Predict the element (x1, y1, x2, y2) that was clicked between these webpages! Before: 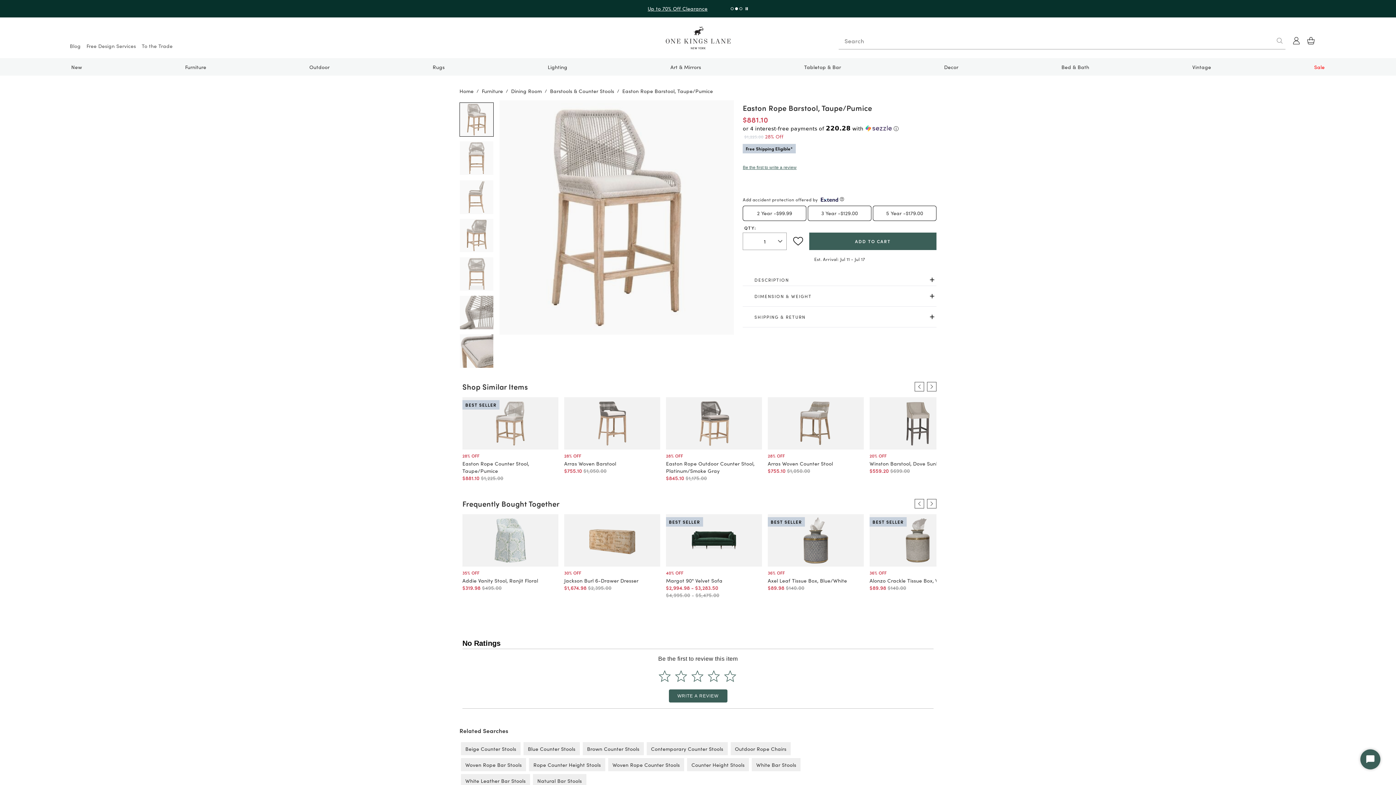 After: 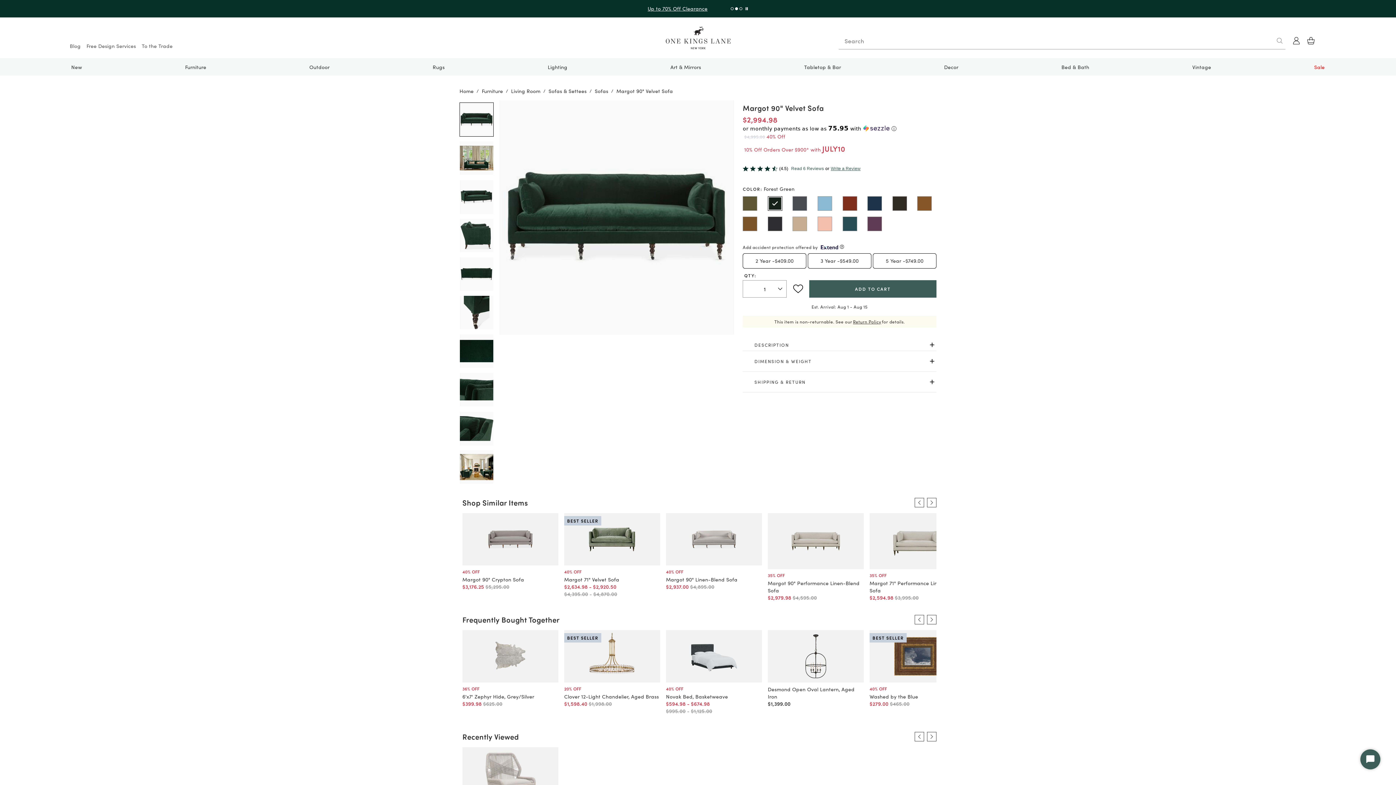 Action: bbox: (666, 514, 762, 566)